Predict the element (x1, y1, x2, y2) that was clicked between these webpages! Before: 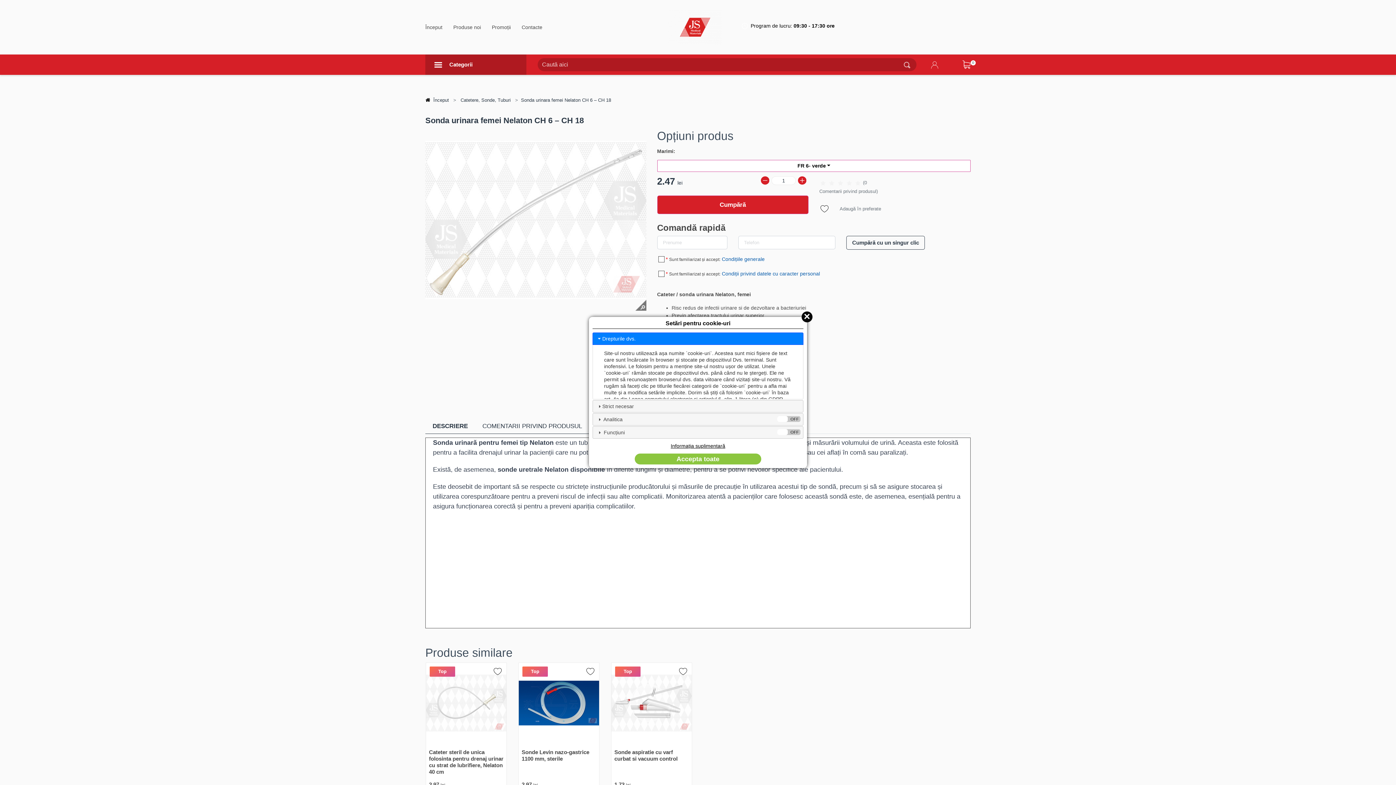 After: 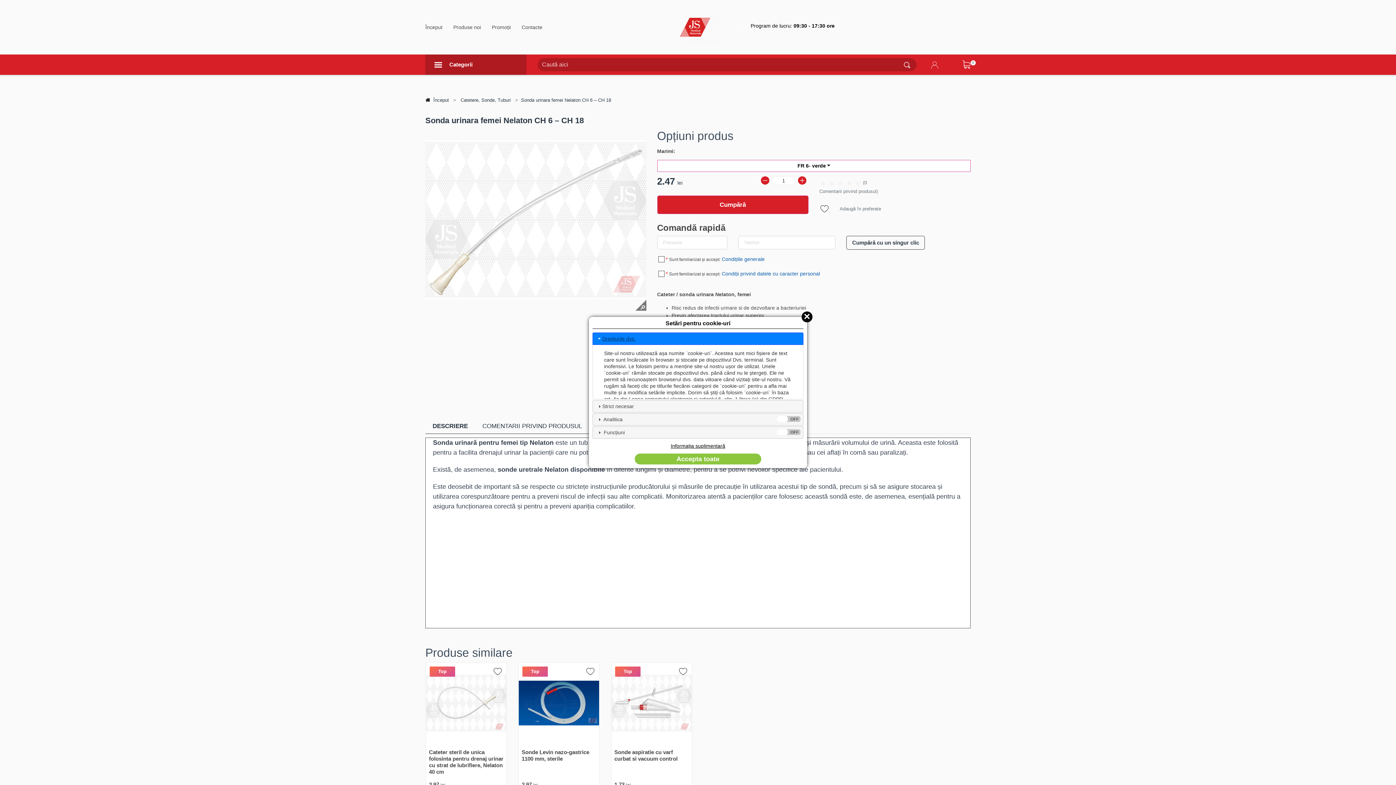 Action: bbox: (592, 332, 803, 345) label: Drepturile dvs.